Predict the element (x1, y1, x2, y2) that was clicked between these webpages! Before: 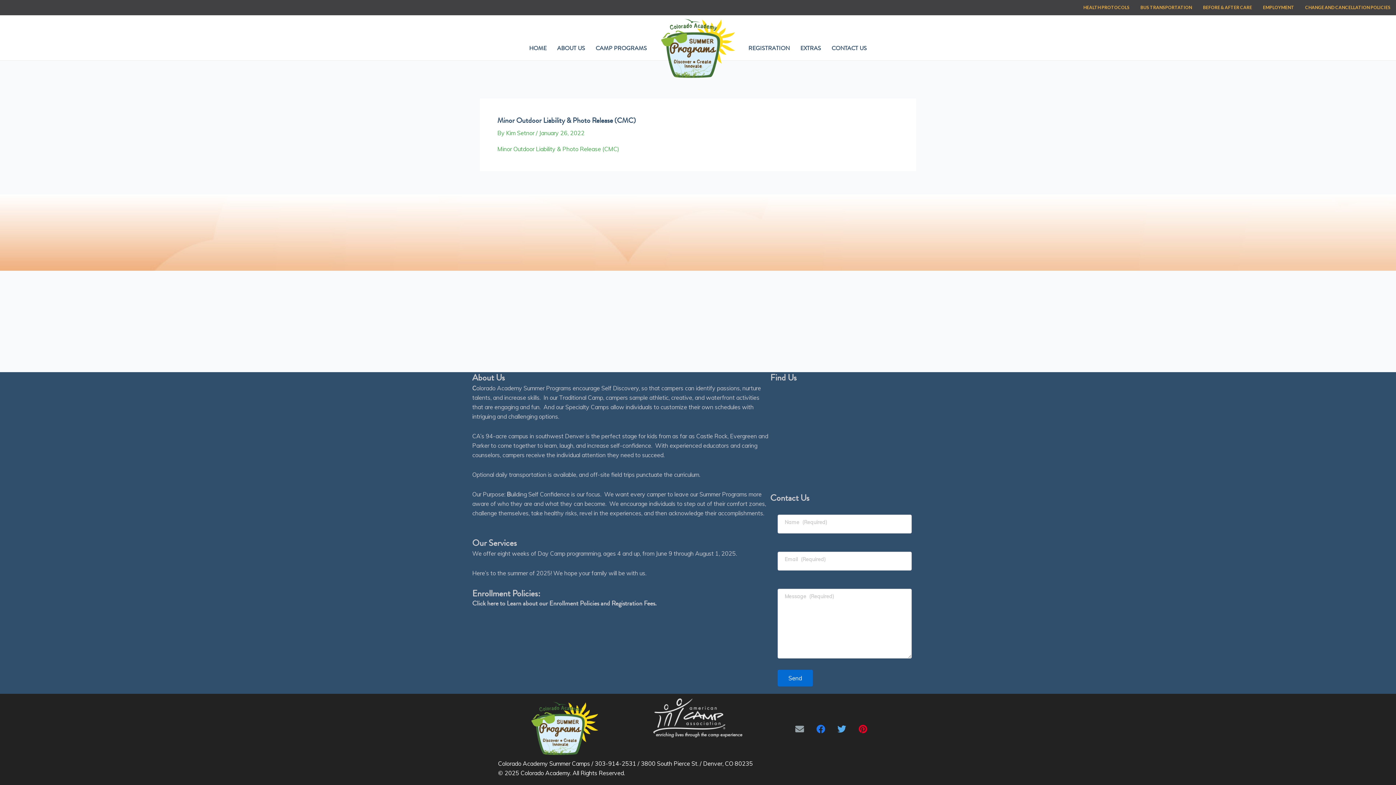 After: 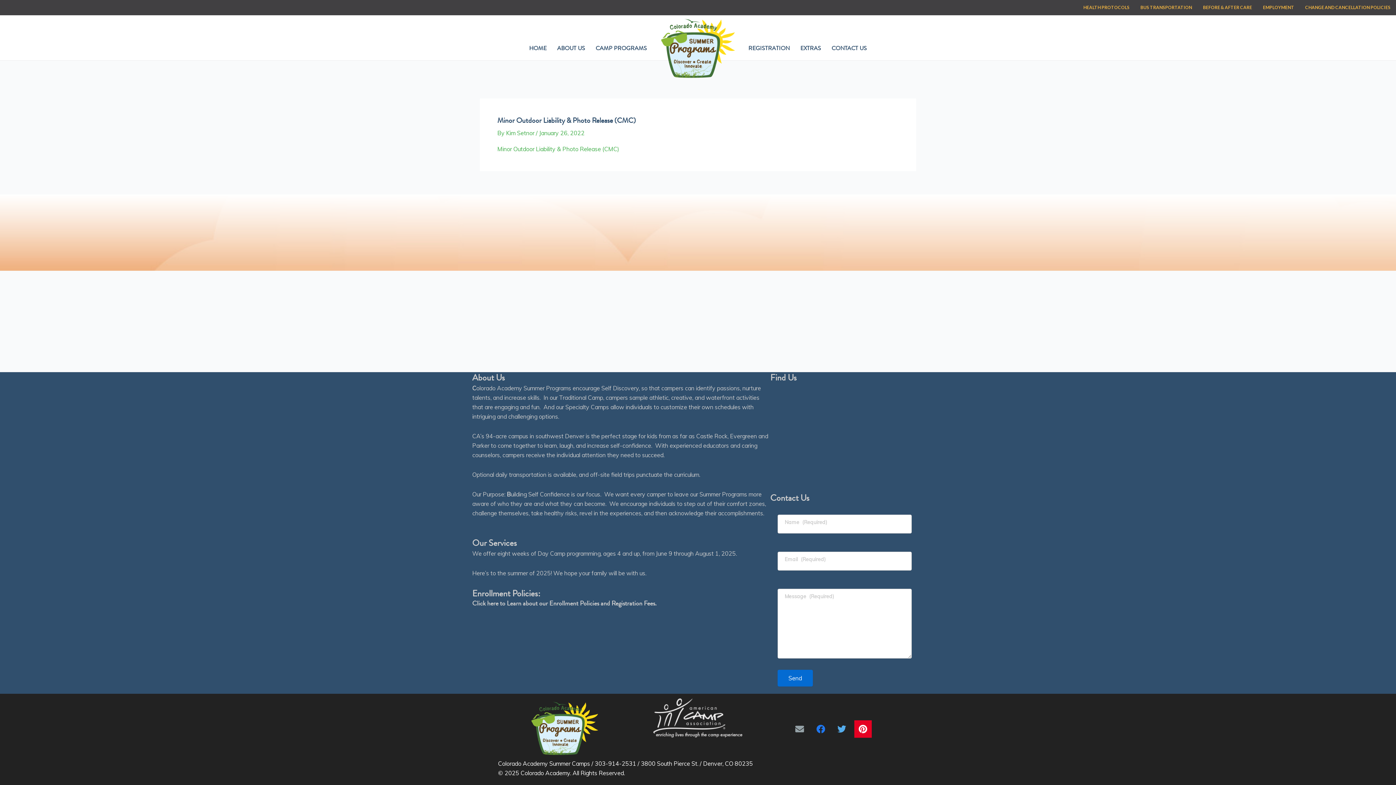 Action: label: Visit our http://www.pinterest.com/cosummer/ bbox: (854, 720, 871, 738)